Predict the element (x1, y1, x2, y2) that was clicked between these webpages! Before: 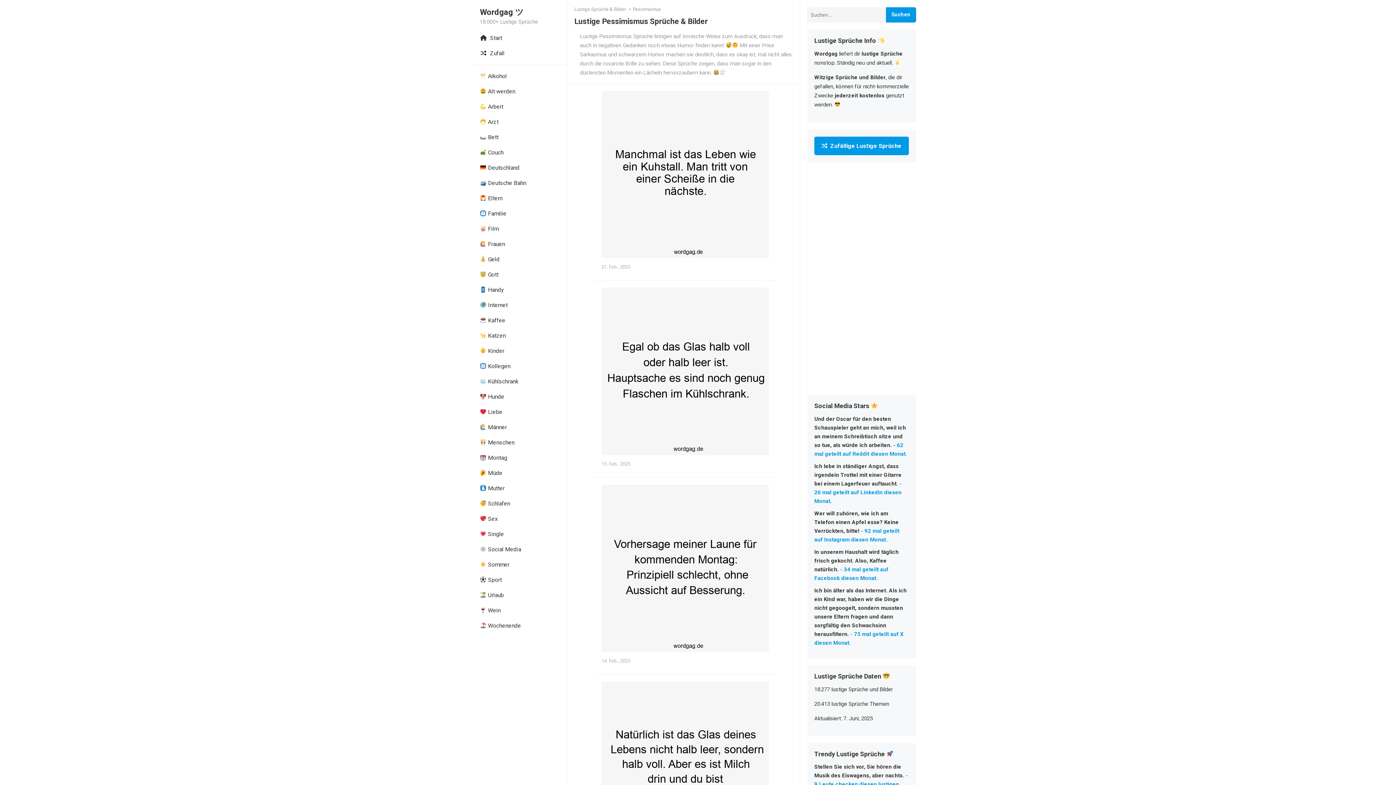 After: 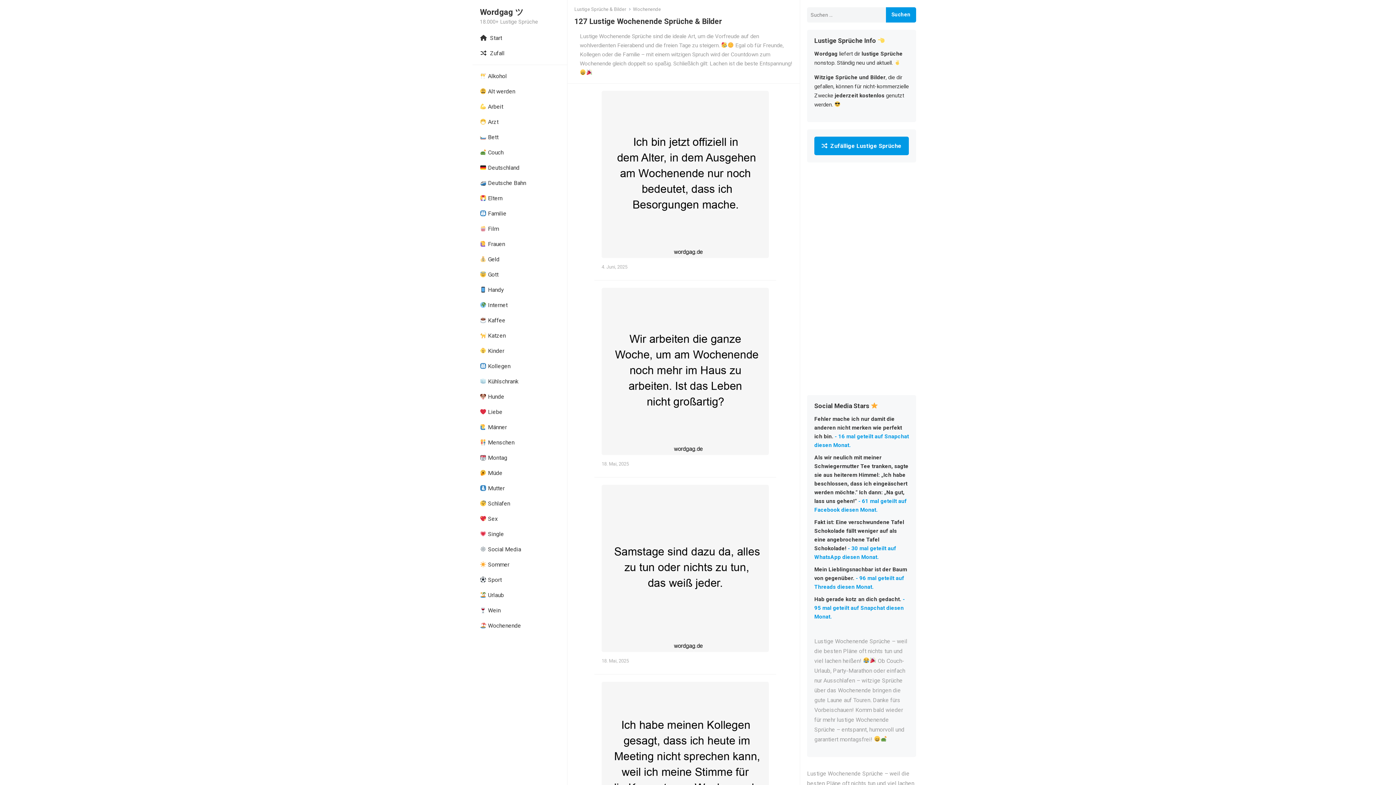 Action: label:  Wochenende bbox: (472, 618, 528, 633)